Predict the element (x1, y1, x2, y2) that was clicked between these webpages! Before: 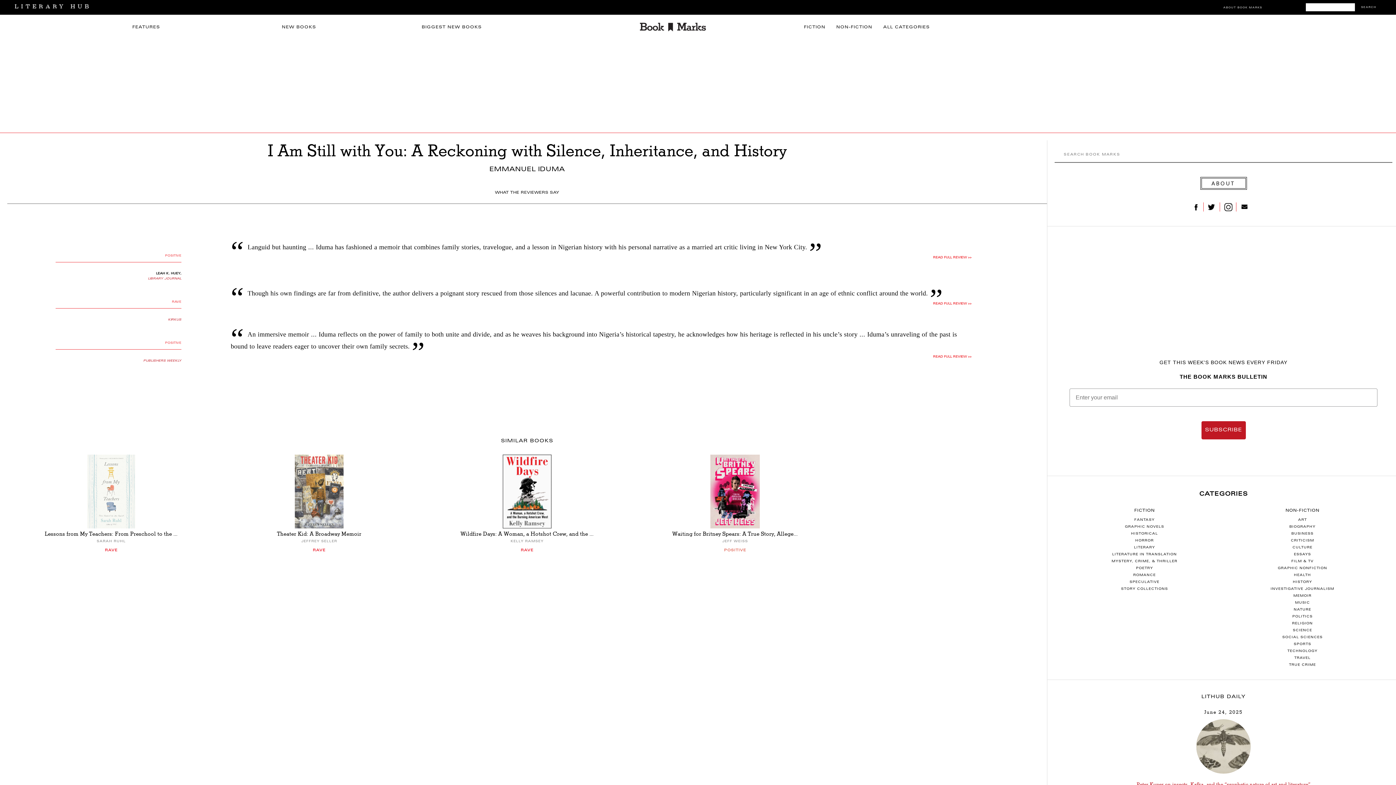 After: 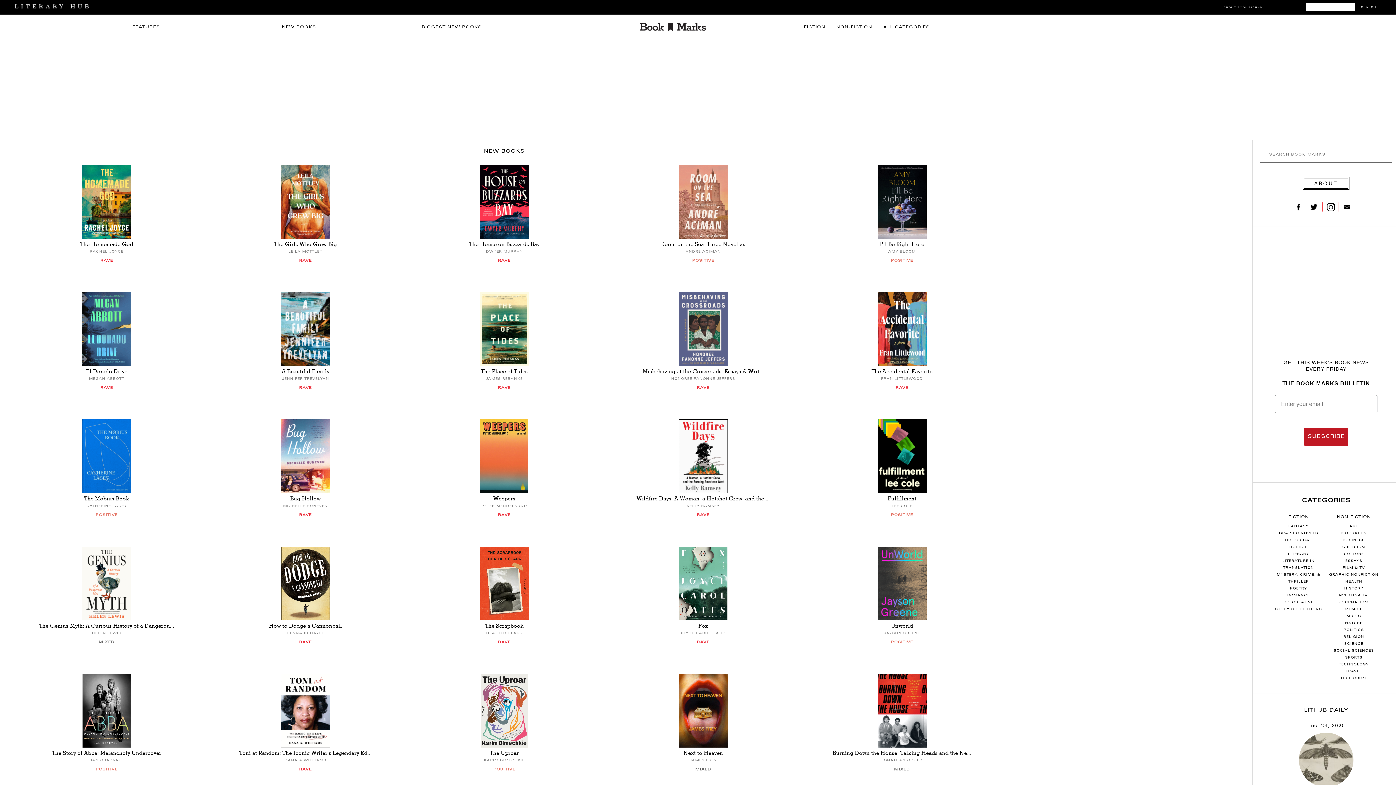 Action: bbox: (281, 25, 316, 29) label: NEW BOOKS